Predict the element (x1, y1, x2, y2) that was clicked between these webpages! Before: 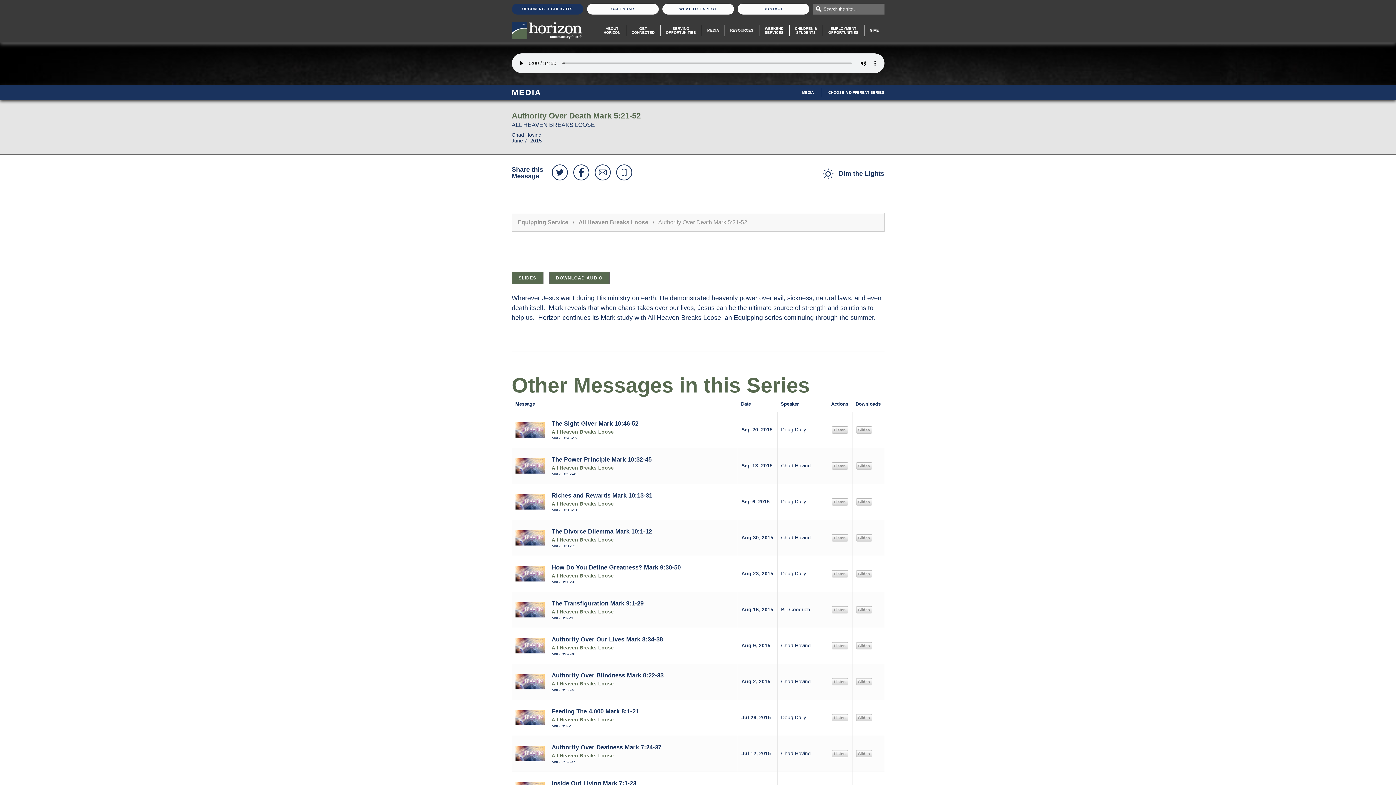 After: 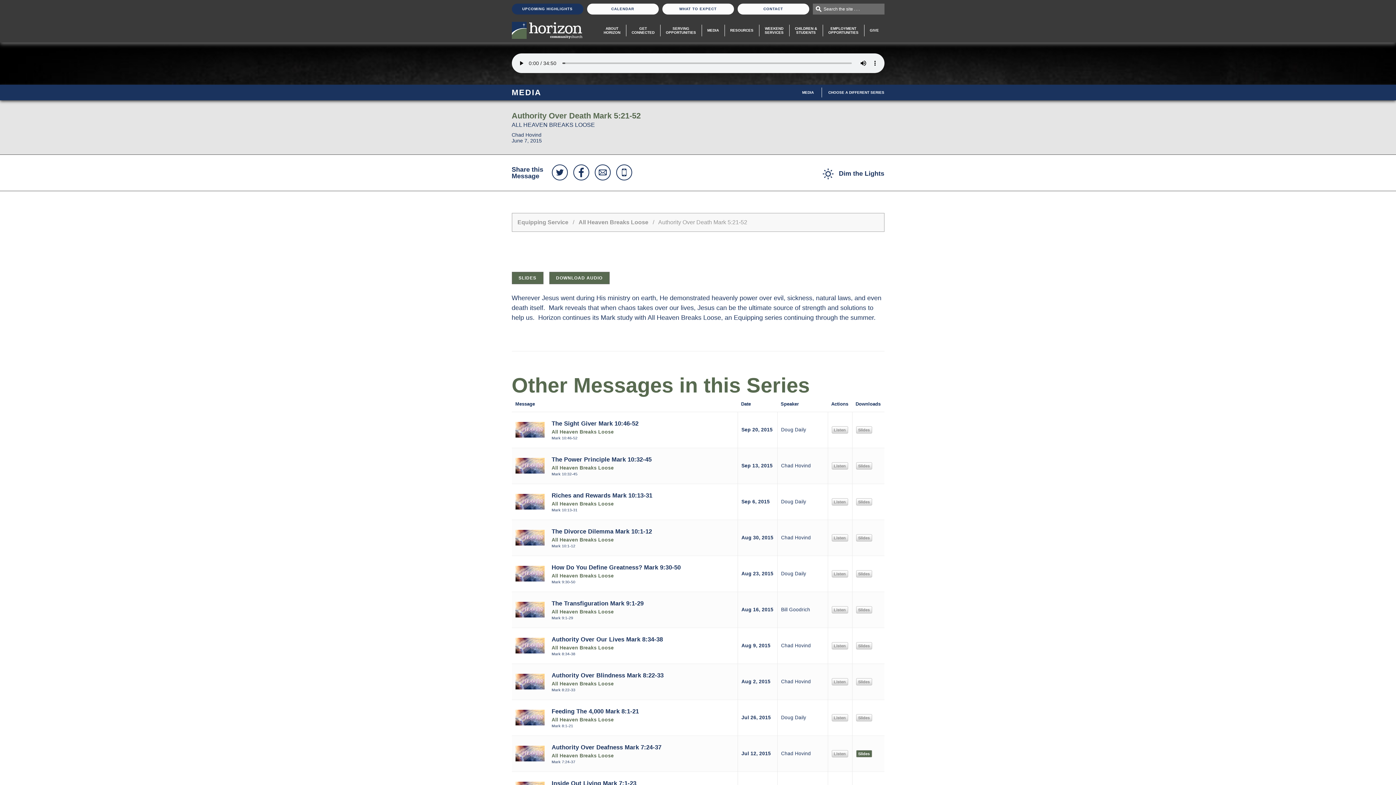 Action: bbox: (856, 751, 871, 757) label: Slides